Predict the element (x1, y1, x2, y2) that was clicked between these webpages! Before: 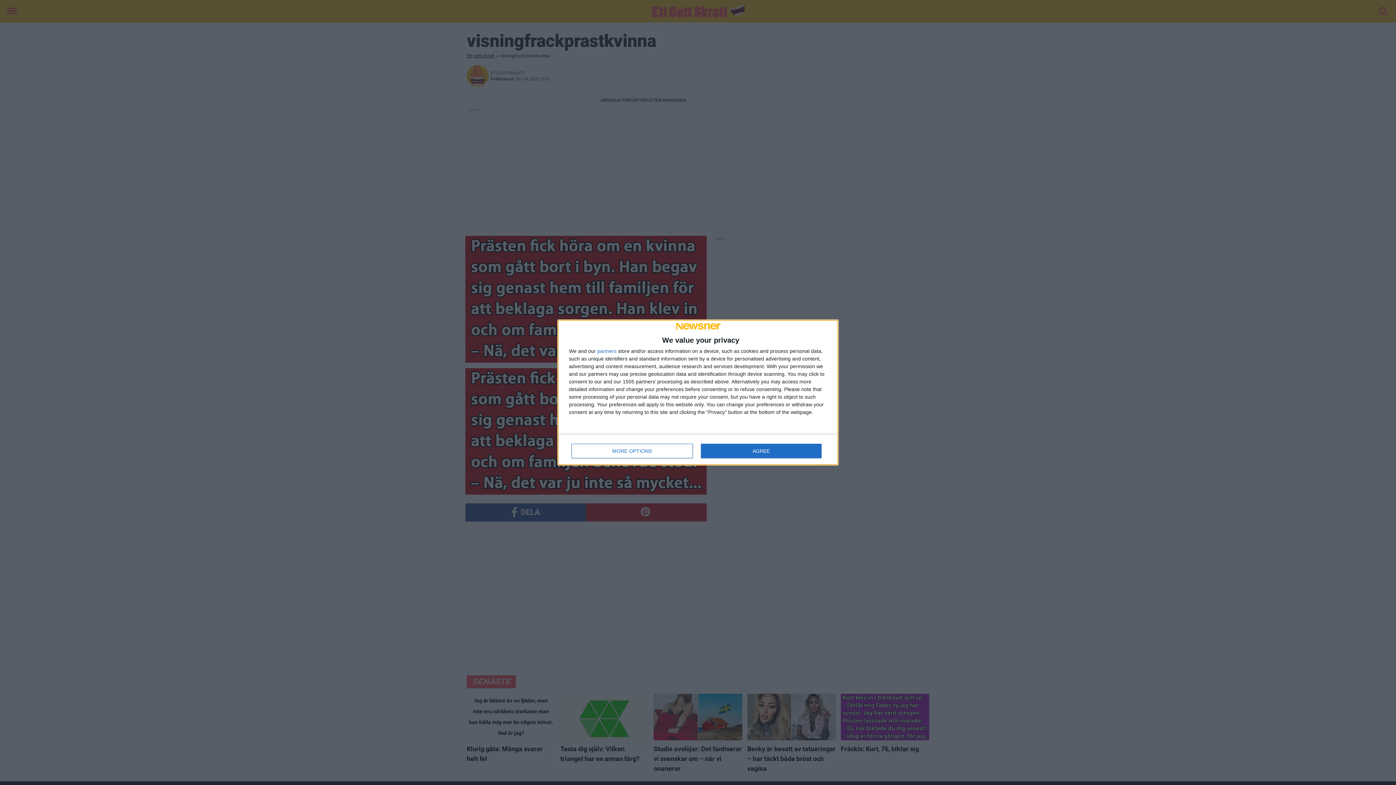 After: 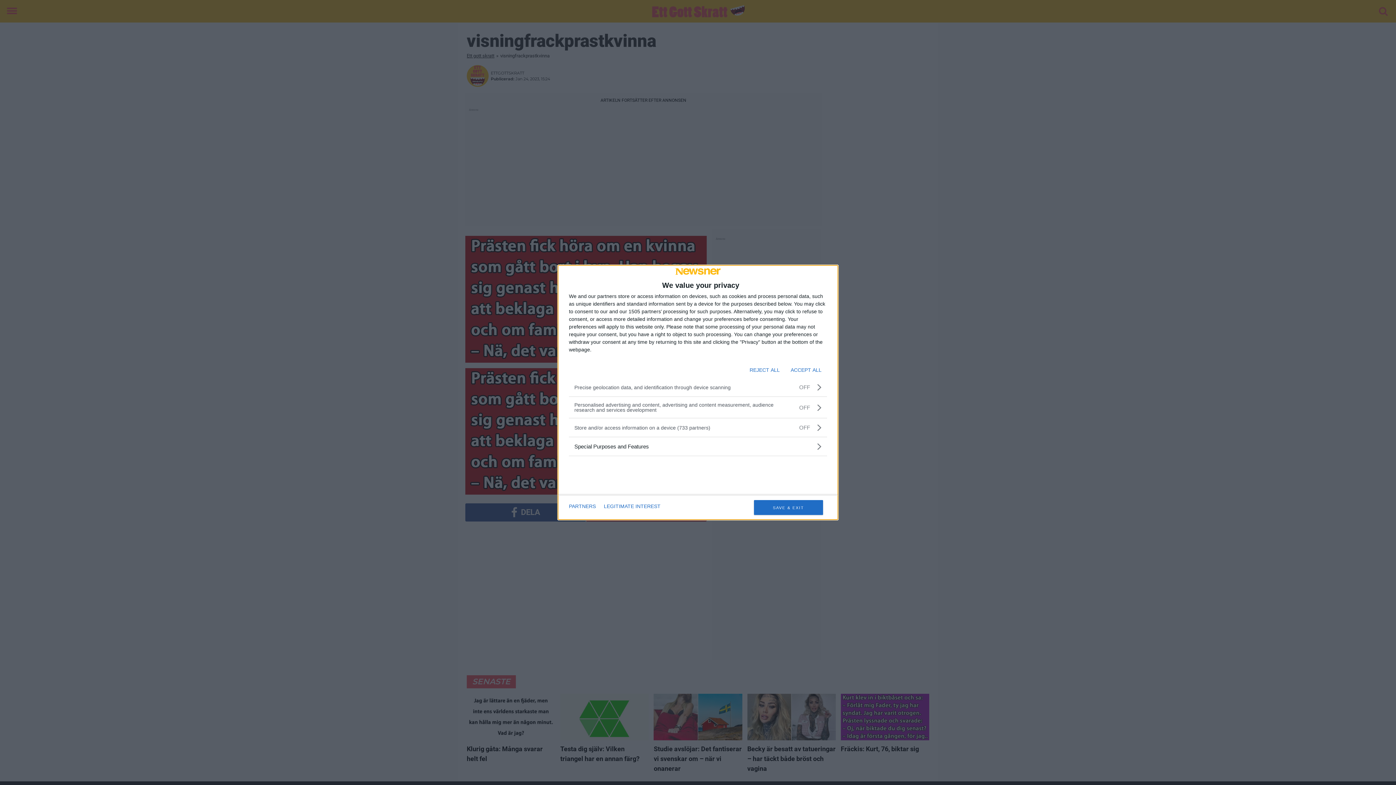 Action: label: MORE OPTIONS bbox: (571, 444, 692, 458)